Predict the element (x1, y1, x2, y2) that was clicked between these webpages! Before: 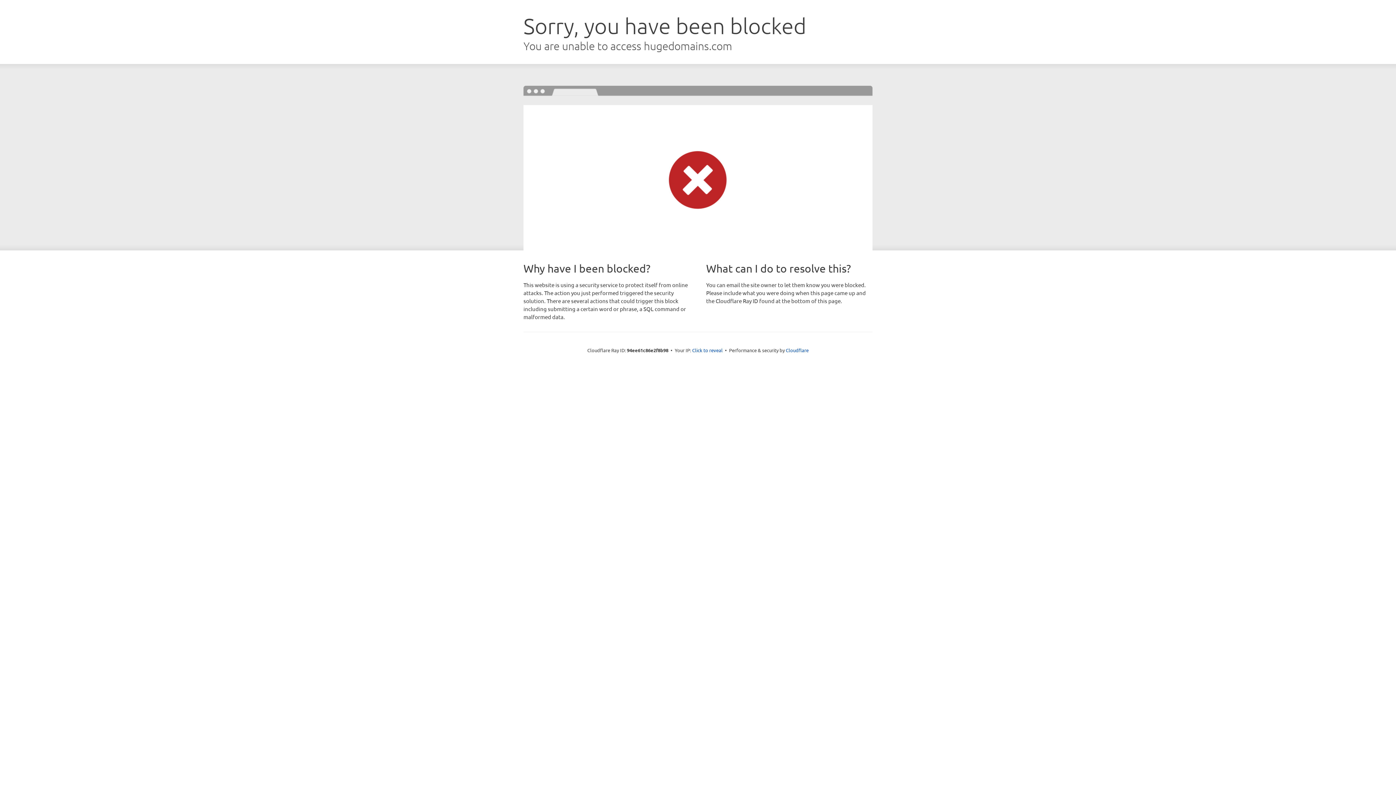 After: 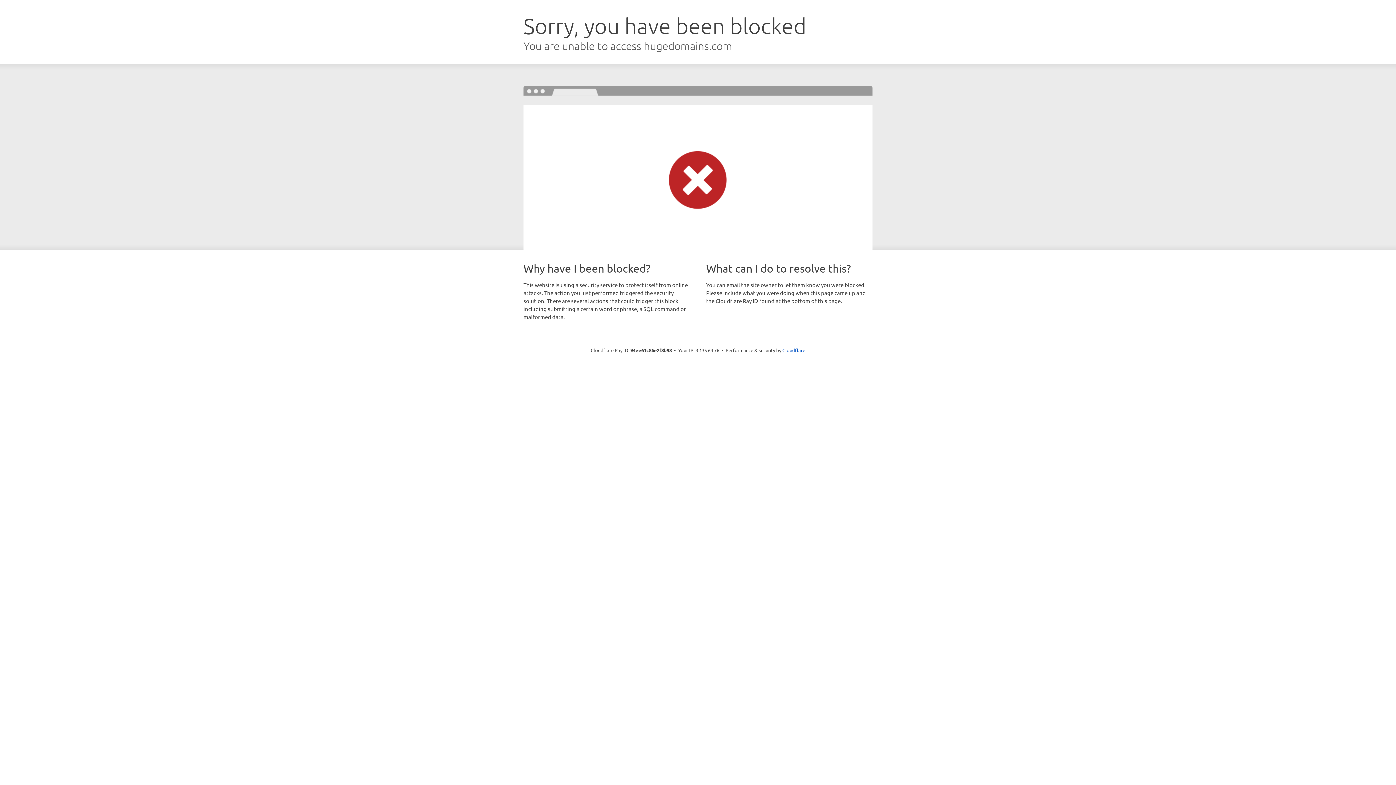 Action: label: Click to reveal bbox: (692, 346, 722, 353)